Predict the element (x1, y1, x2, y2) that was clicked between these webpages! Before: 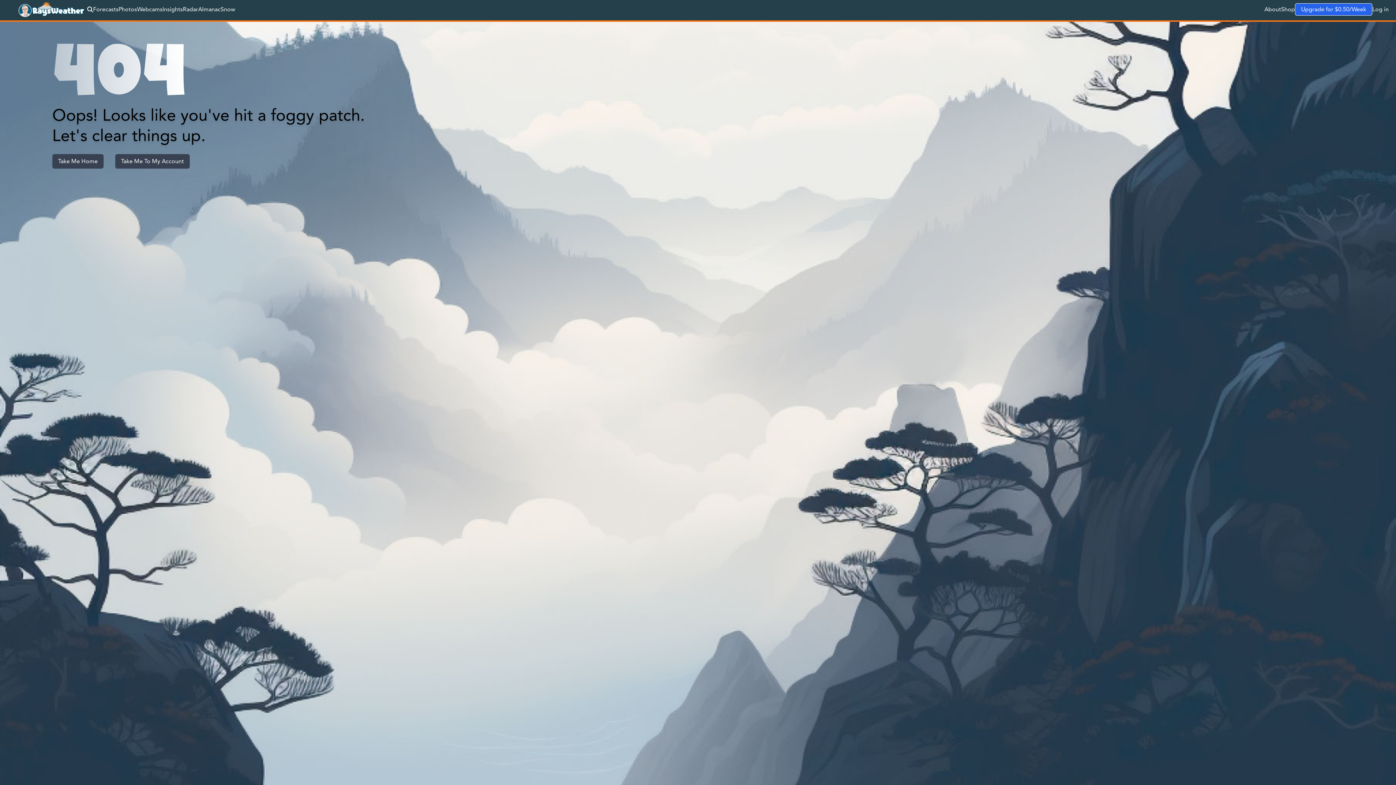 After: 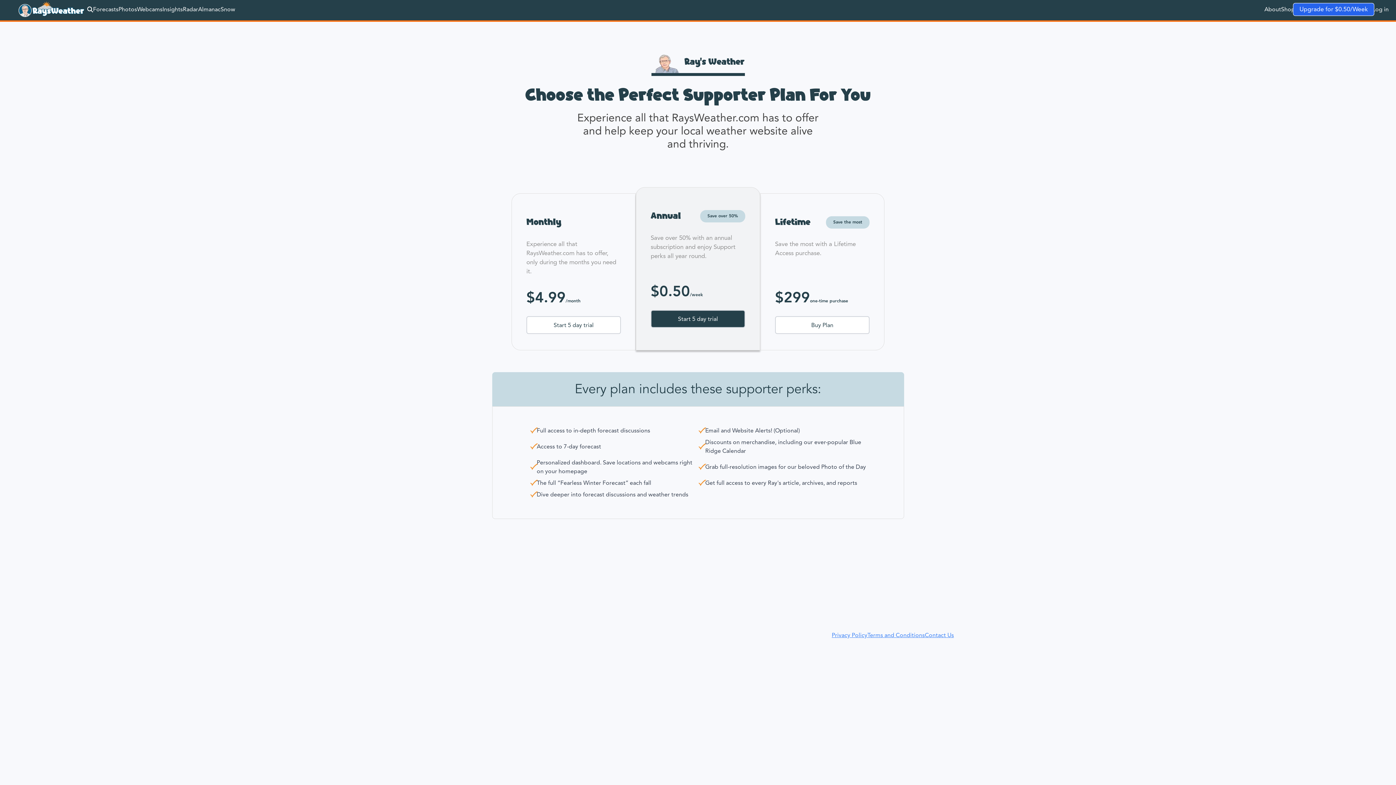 Action: bbox: (1295, 3, 1372, 15) label: Upgrade for $0.50/Week